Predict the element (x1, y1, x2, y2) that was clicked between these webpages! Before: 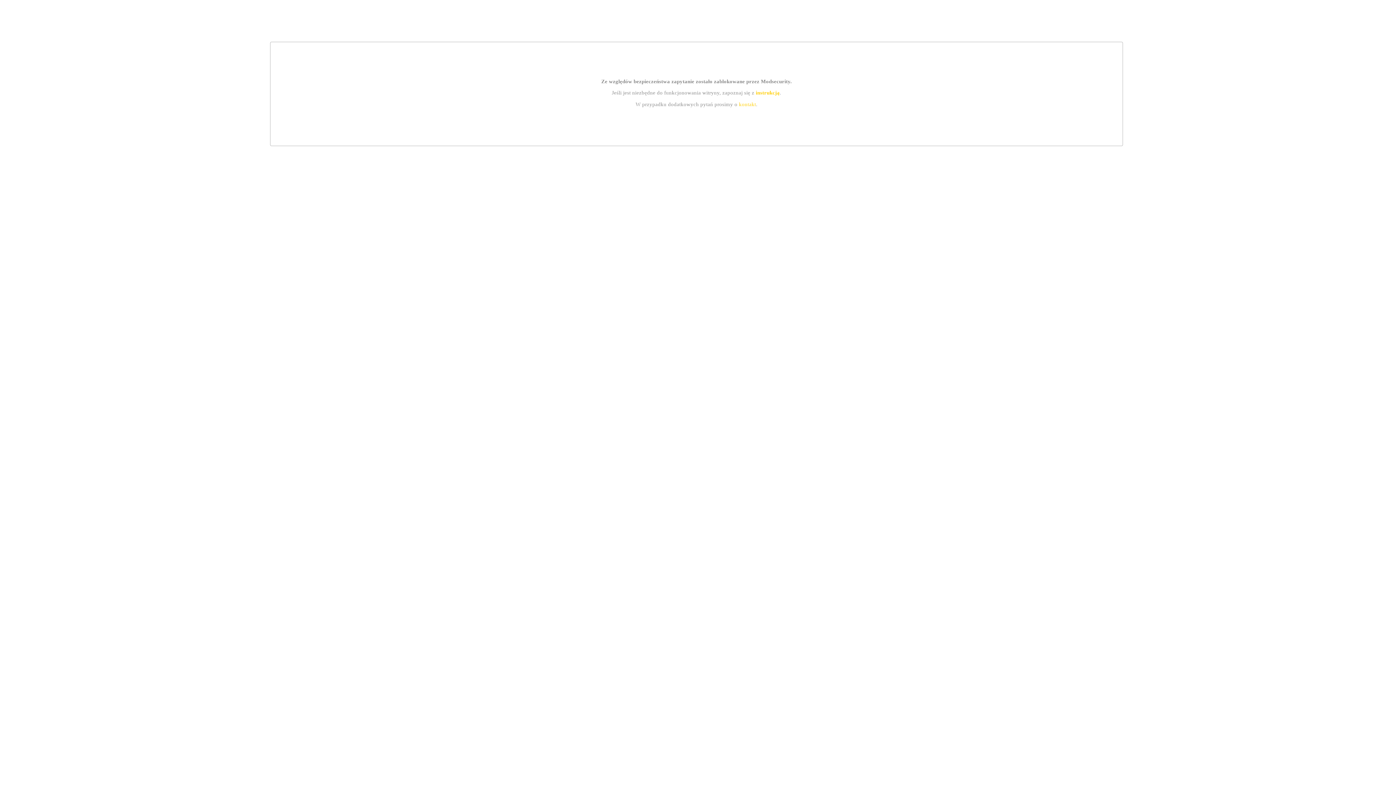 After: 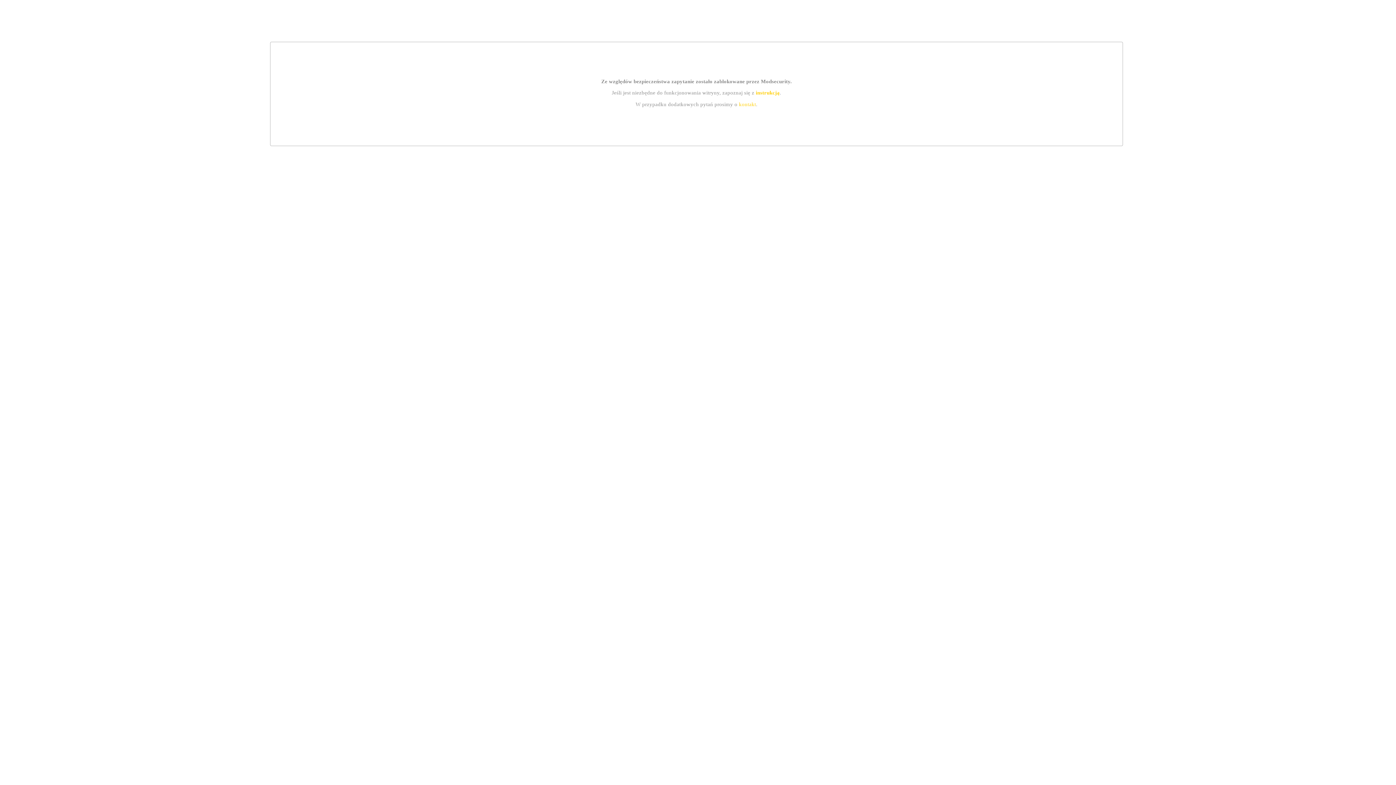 Action: bbox: (739, 101, 756, 107) label: kontakt